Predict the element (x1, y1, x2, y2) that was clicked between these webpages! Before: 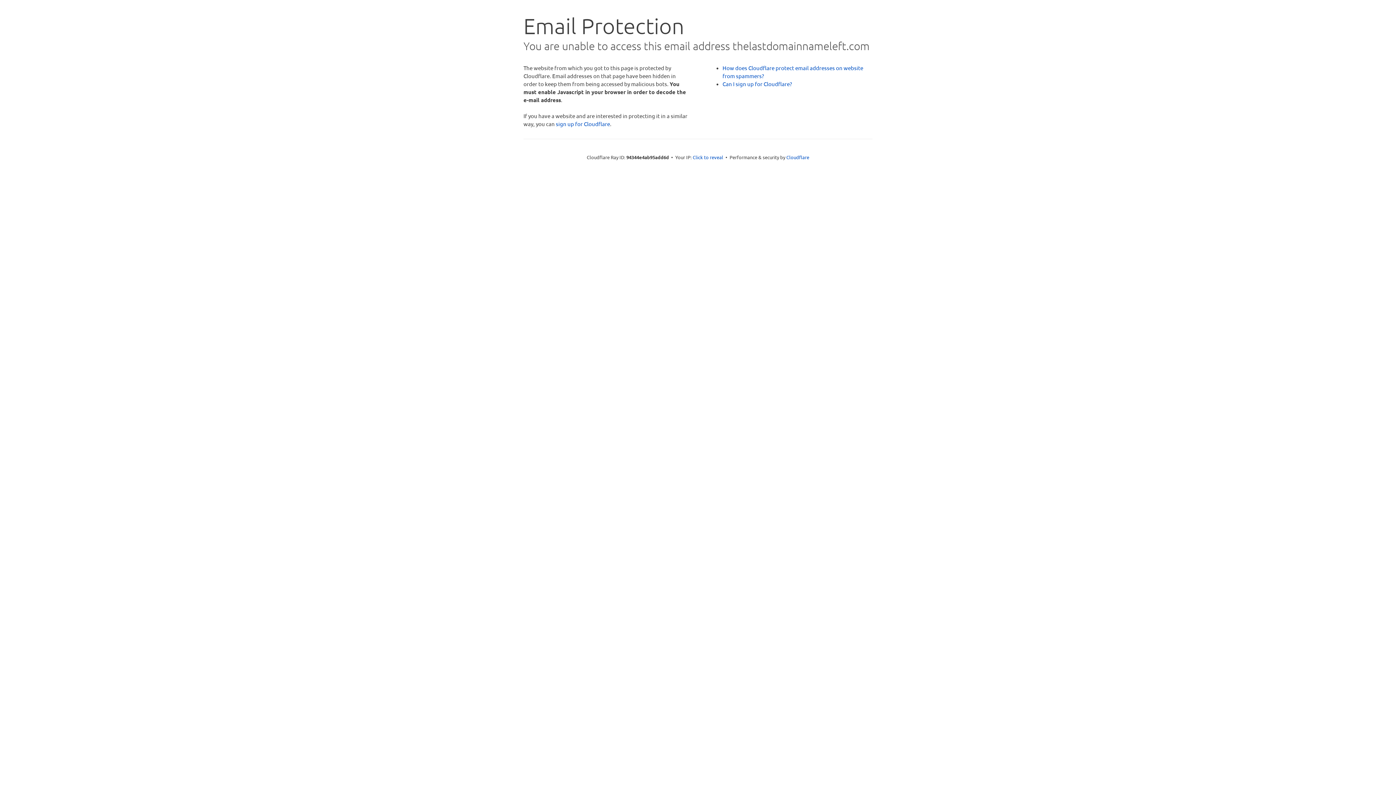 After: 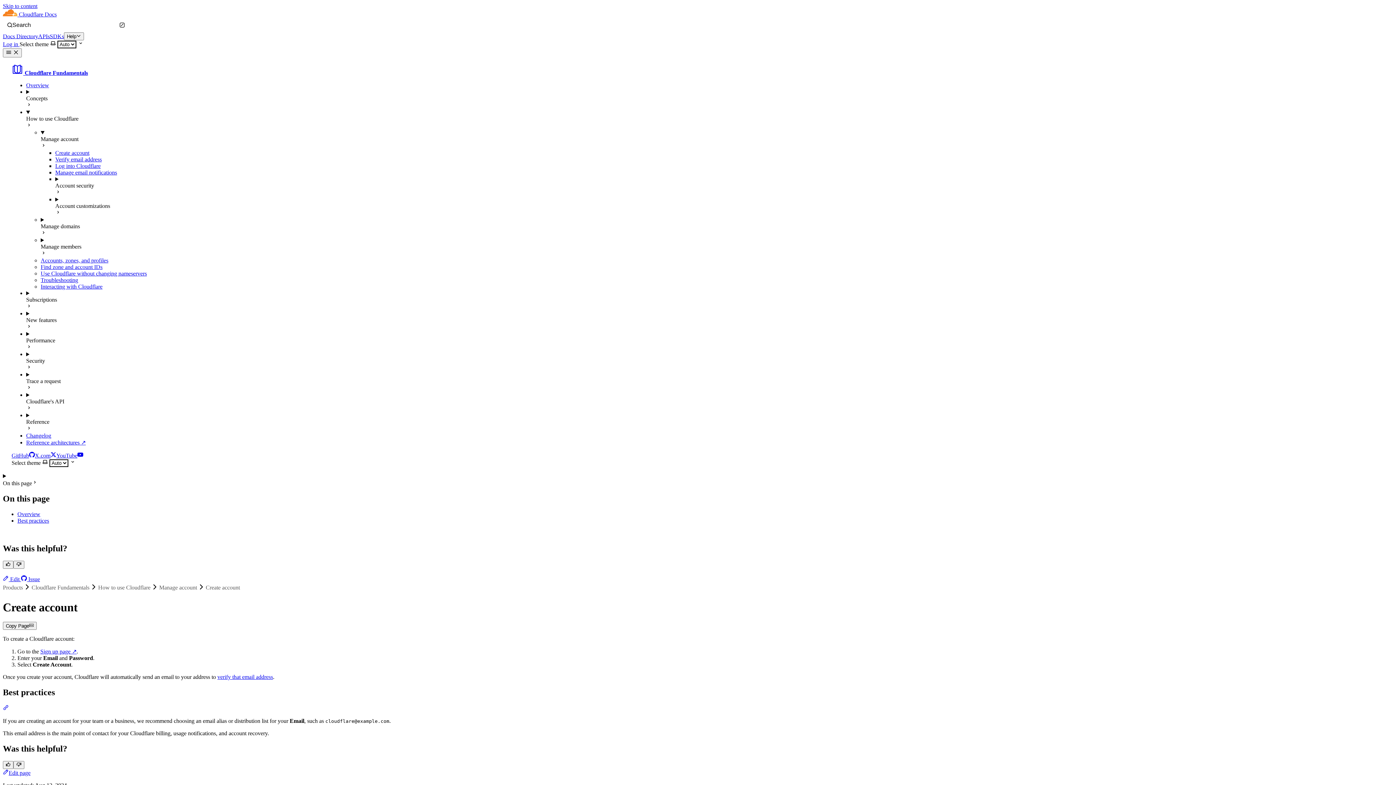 Action: label: Can I sign up for Cloudflare? bbox: (722, 80, 792, 87)